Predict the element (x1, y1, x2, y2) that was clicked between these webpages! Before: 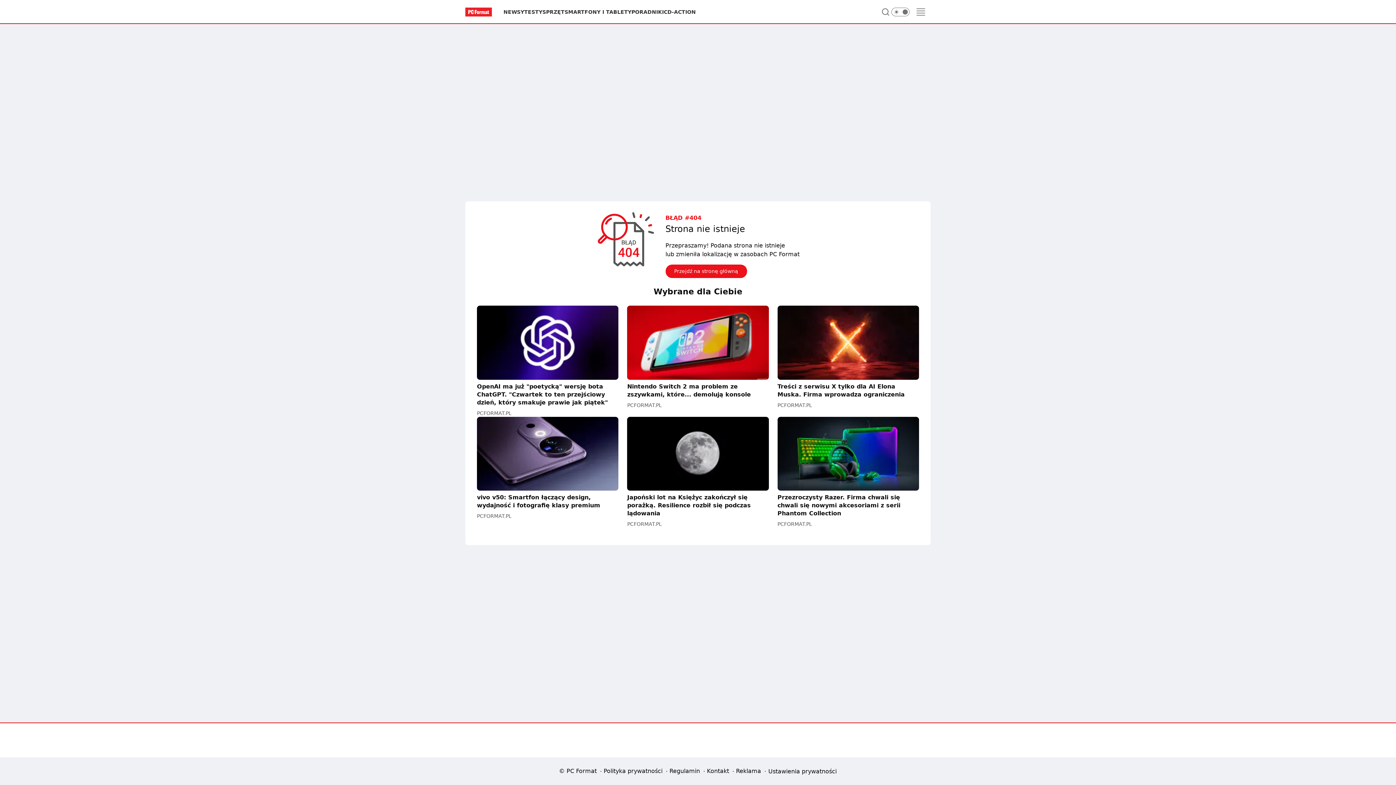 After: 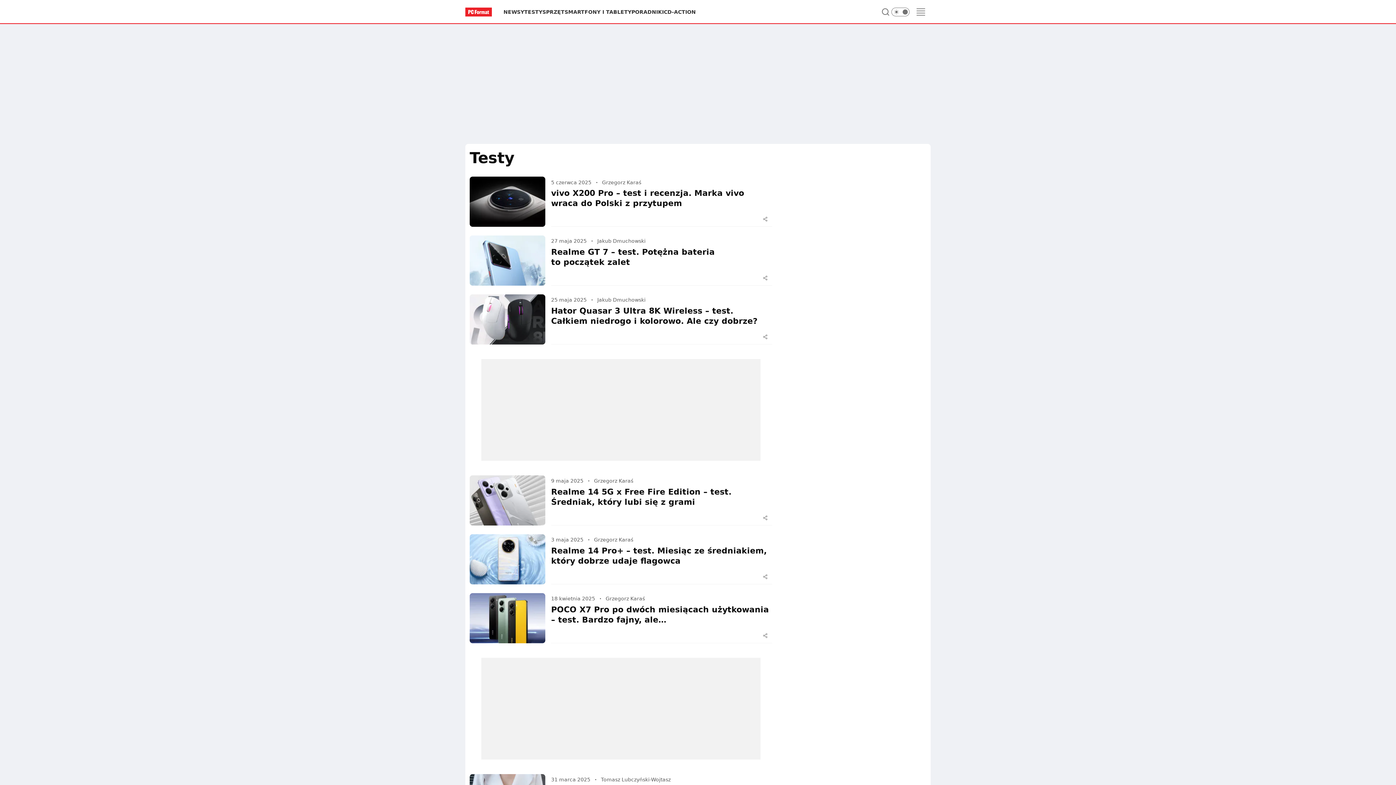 Action: label: TESTY bbox: (524, 8, 542, 15)